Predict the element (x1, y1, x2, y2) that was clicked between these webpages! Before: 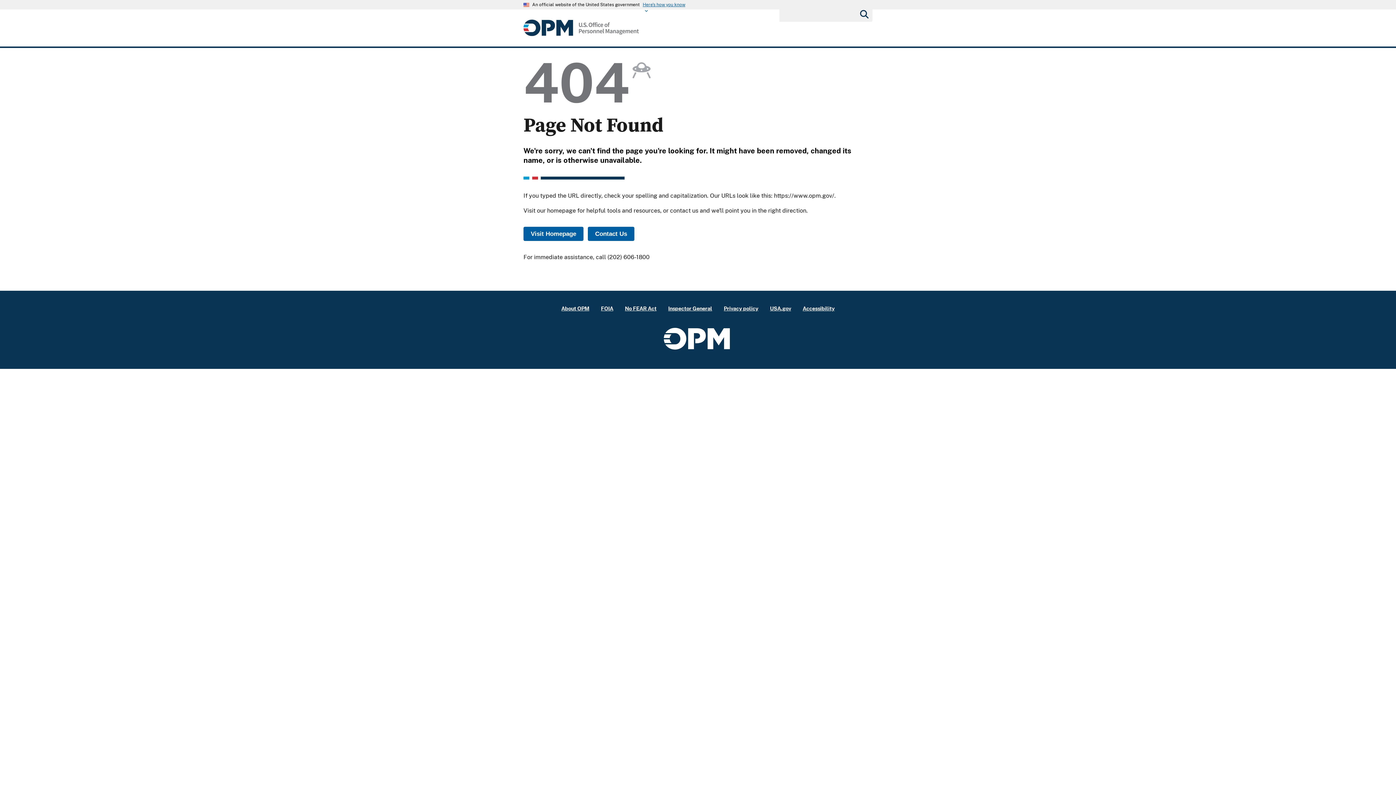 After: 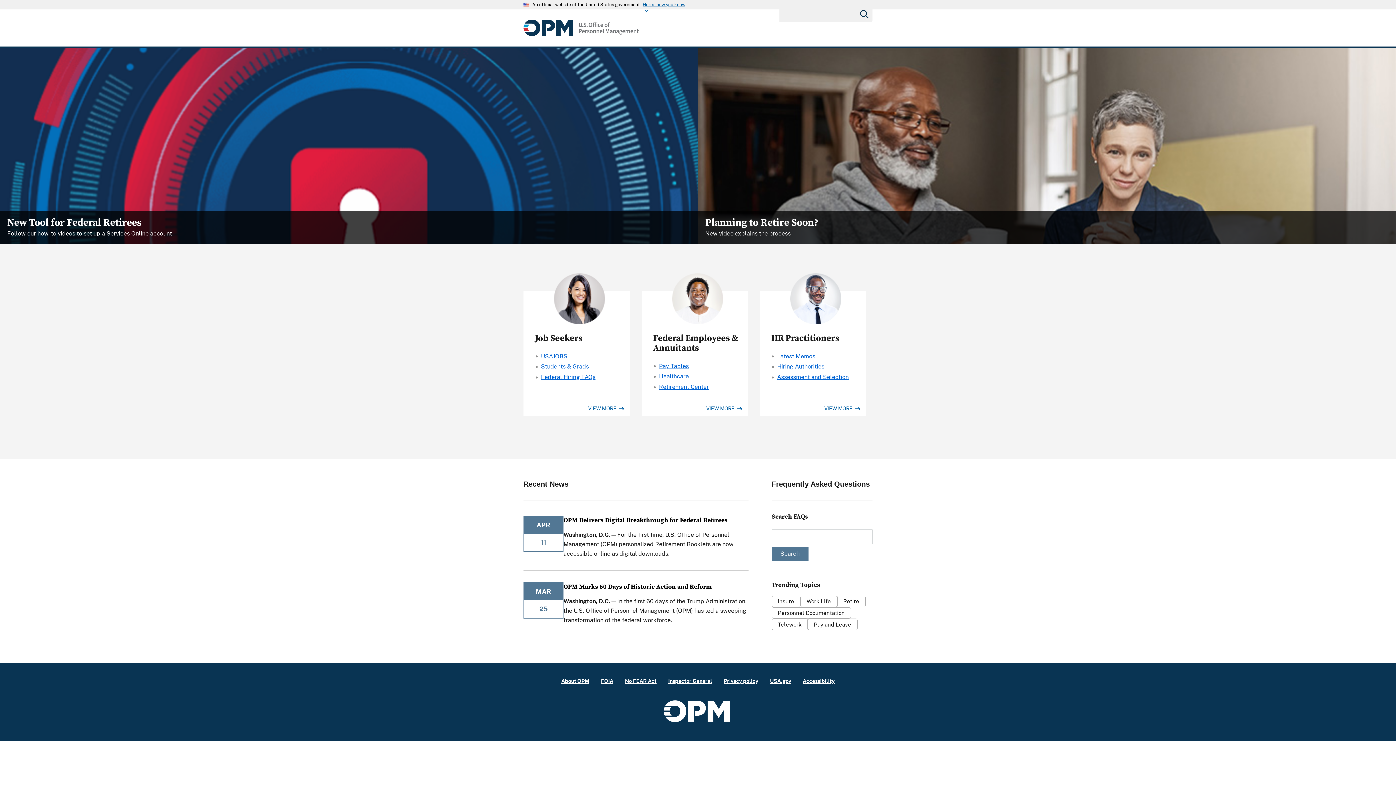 Action: bbox: (523, 25, 638, 38)